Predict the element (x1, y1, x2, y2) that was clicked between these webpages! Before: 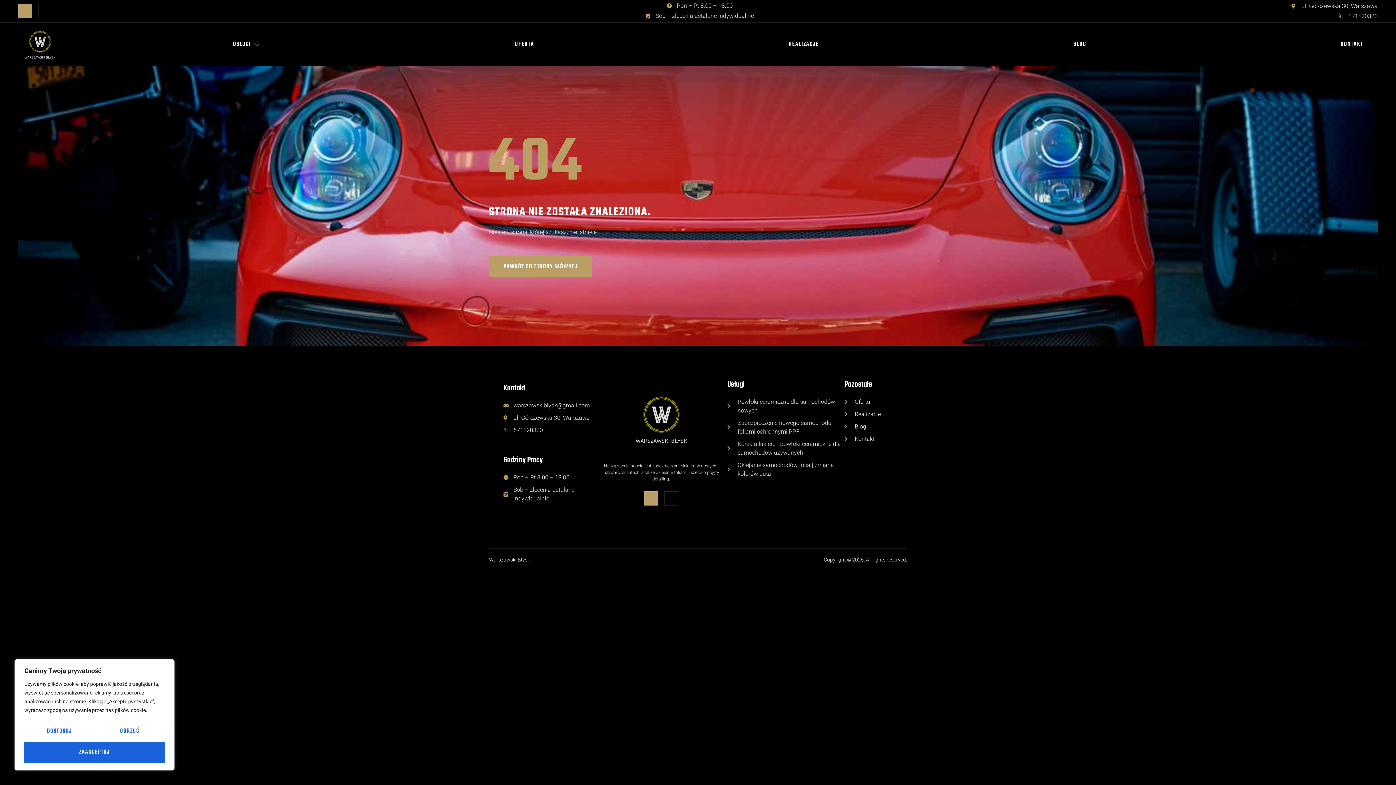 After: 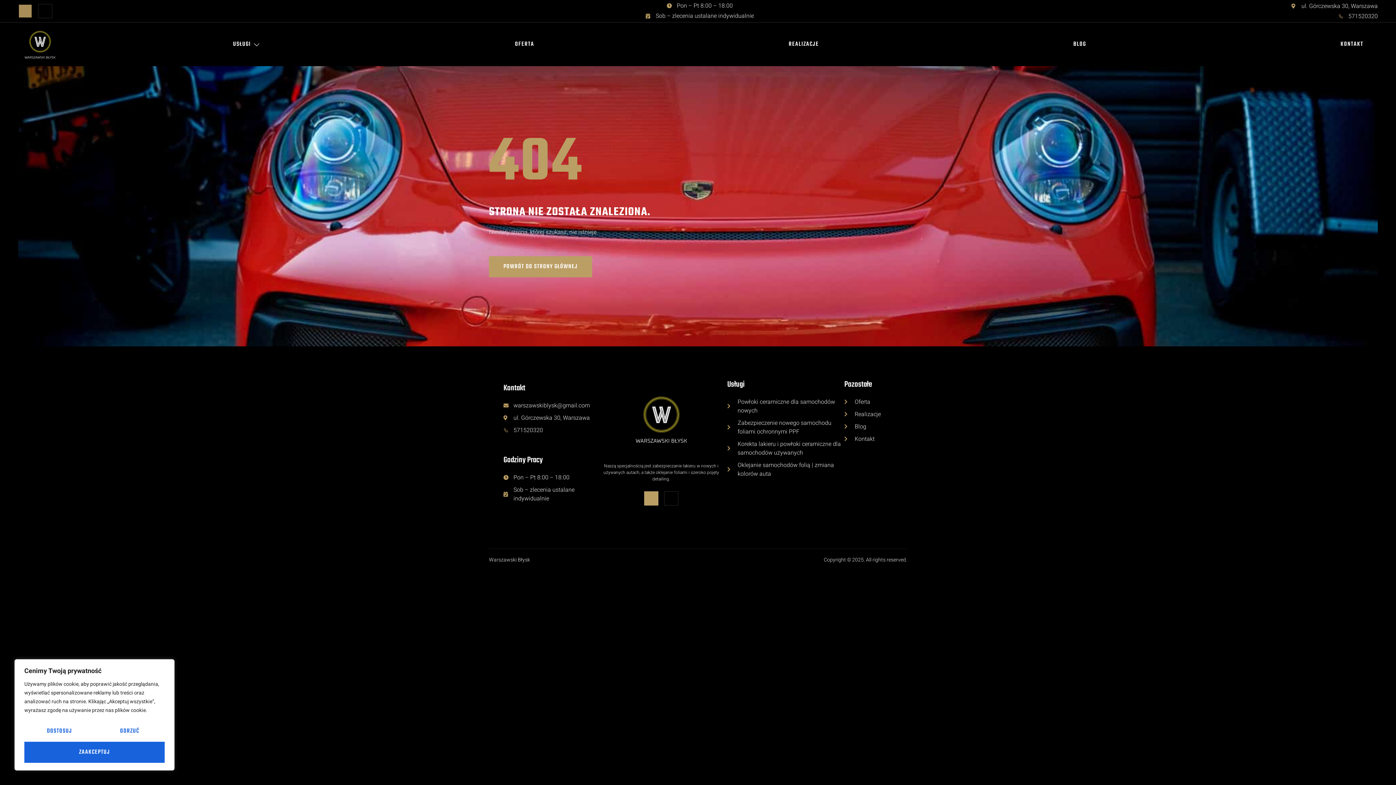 Action: label: Jki-facebook-light bbox: (18, 3, 32, 18)